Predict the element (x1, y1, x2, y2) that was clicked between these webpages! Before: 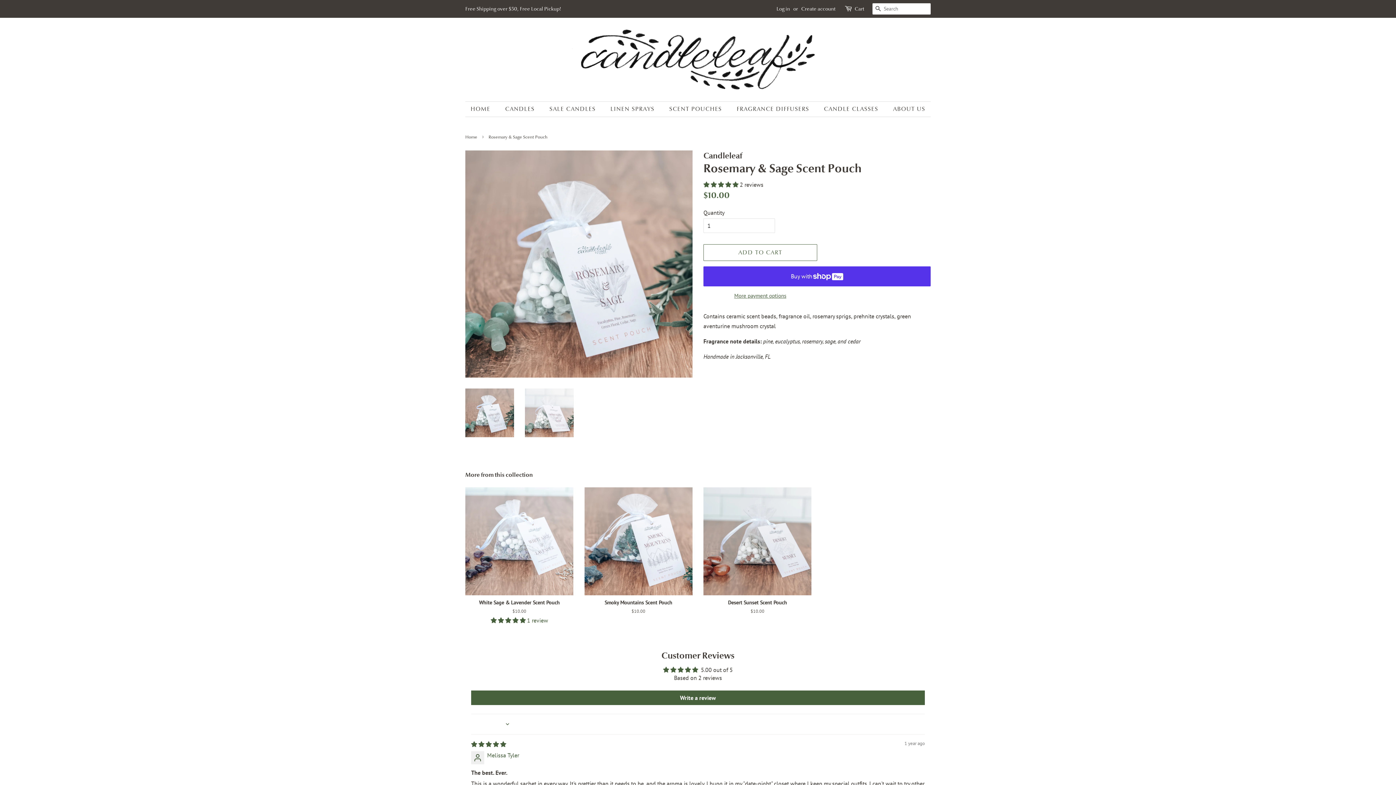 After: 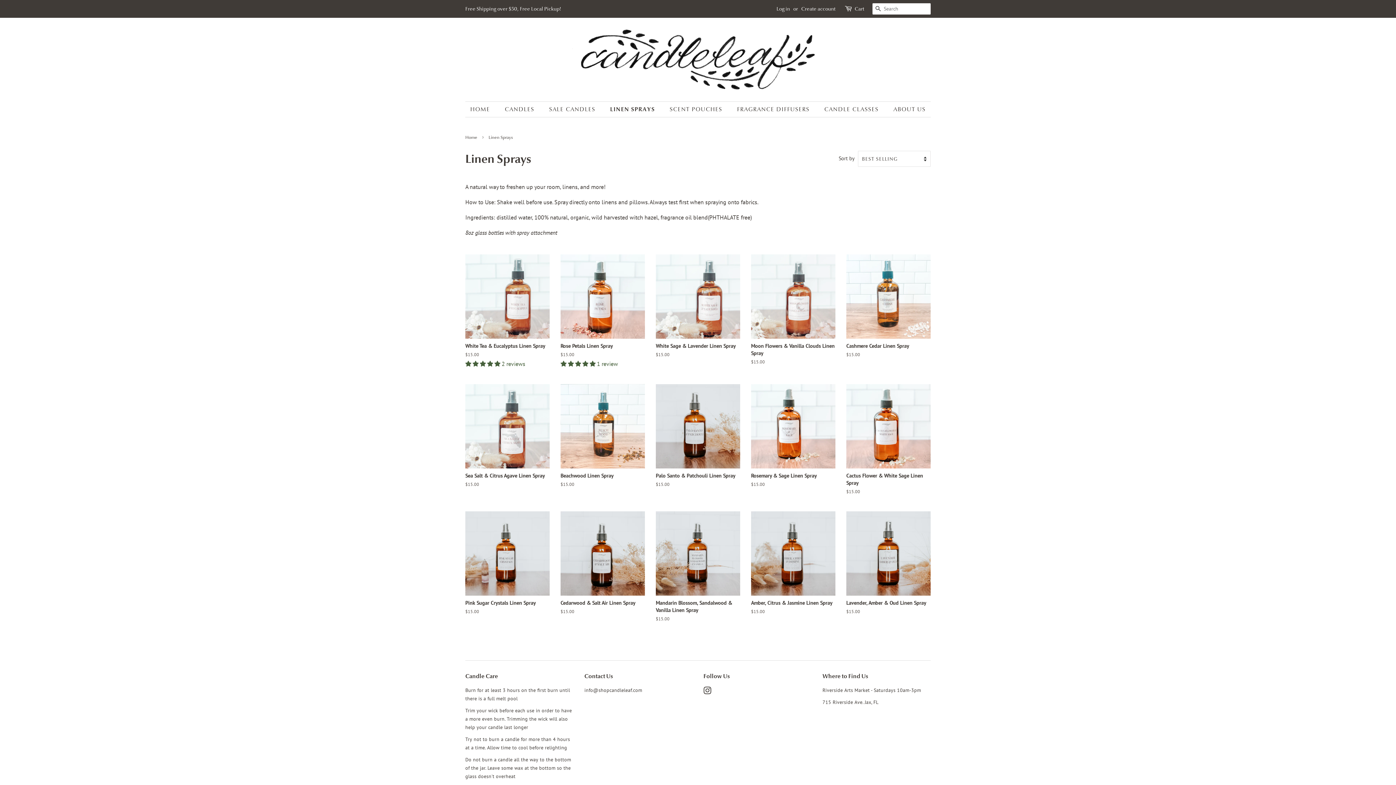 Action: bbox: (605, 101, 661, 116) label: LINEN SPRAYS